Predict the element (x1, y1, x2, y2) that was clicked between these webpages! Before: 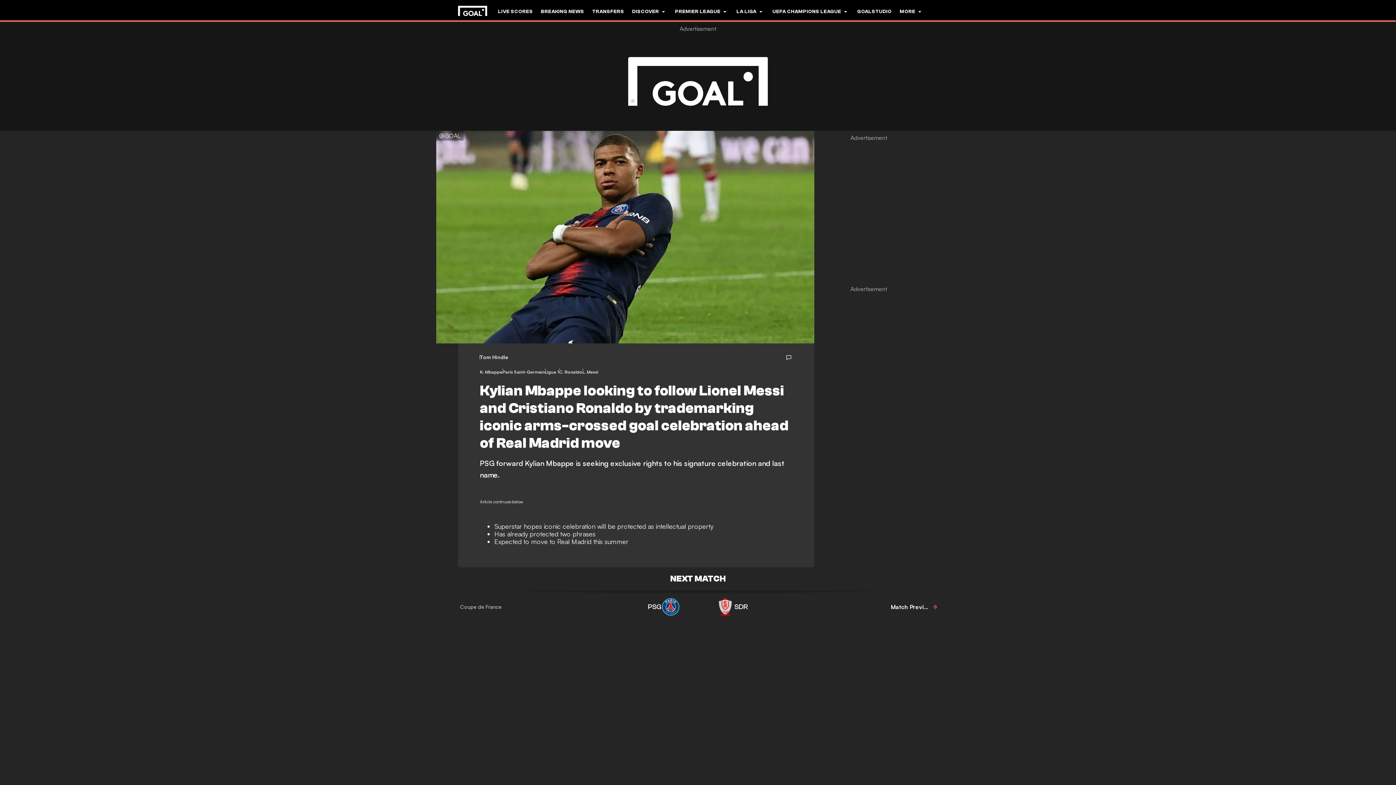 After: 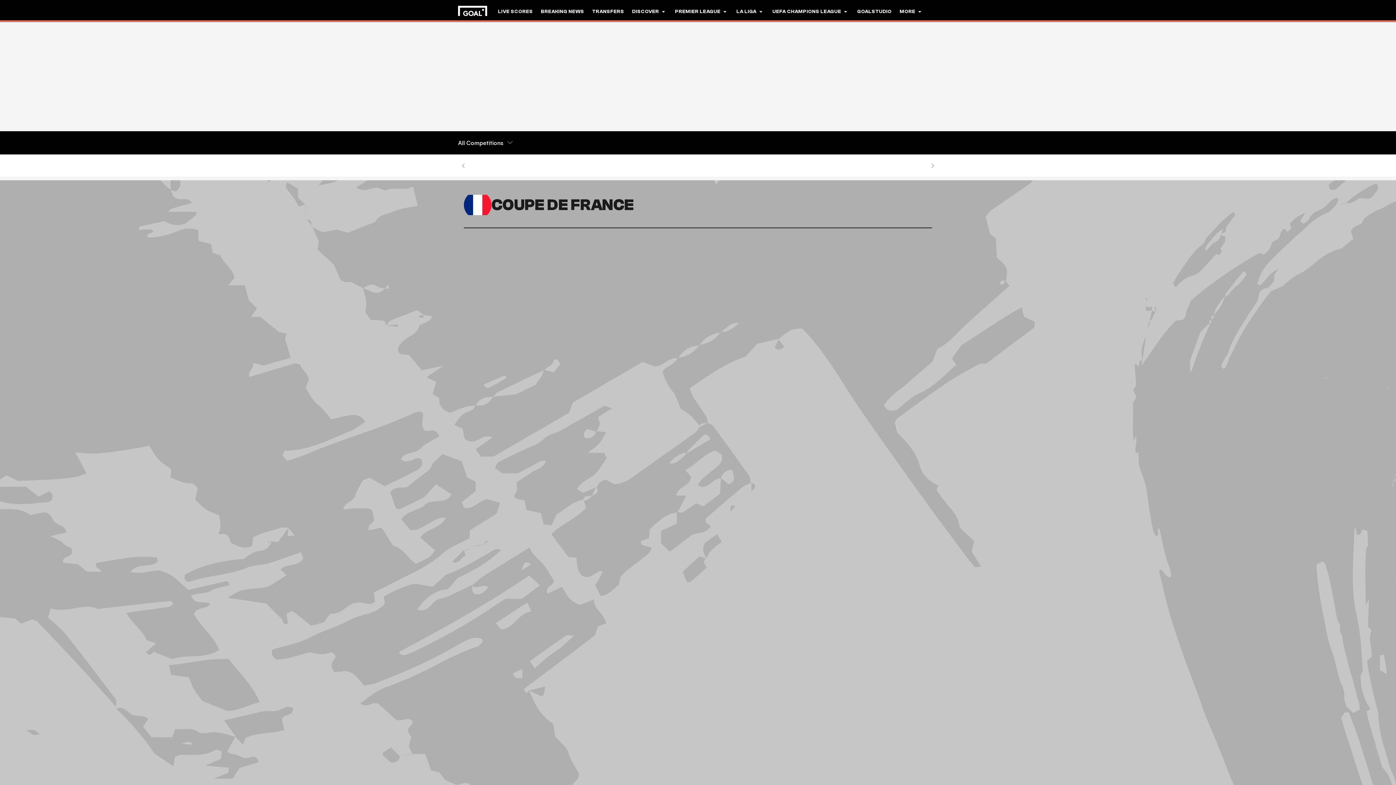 Action: label: Coupe de France bbox: (458, 604, 505, 610)